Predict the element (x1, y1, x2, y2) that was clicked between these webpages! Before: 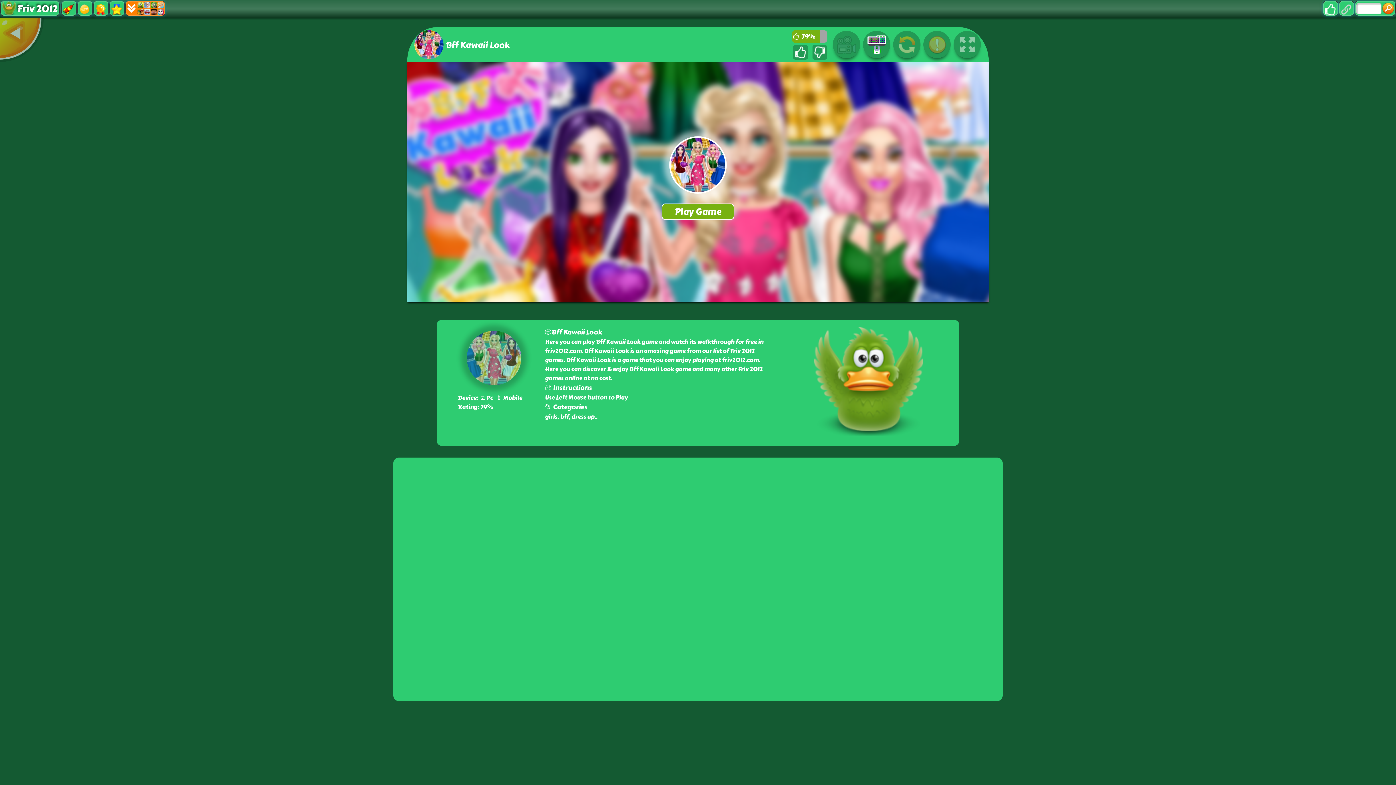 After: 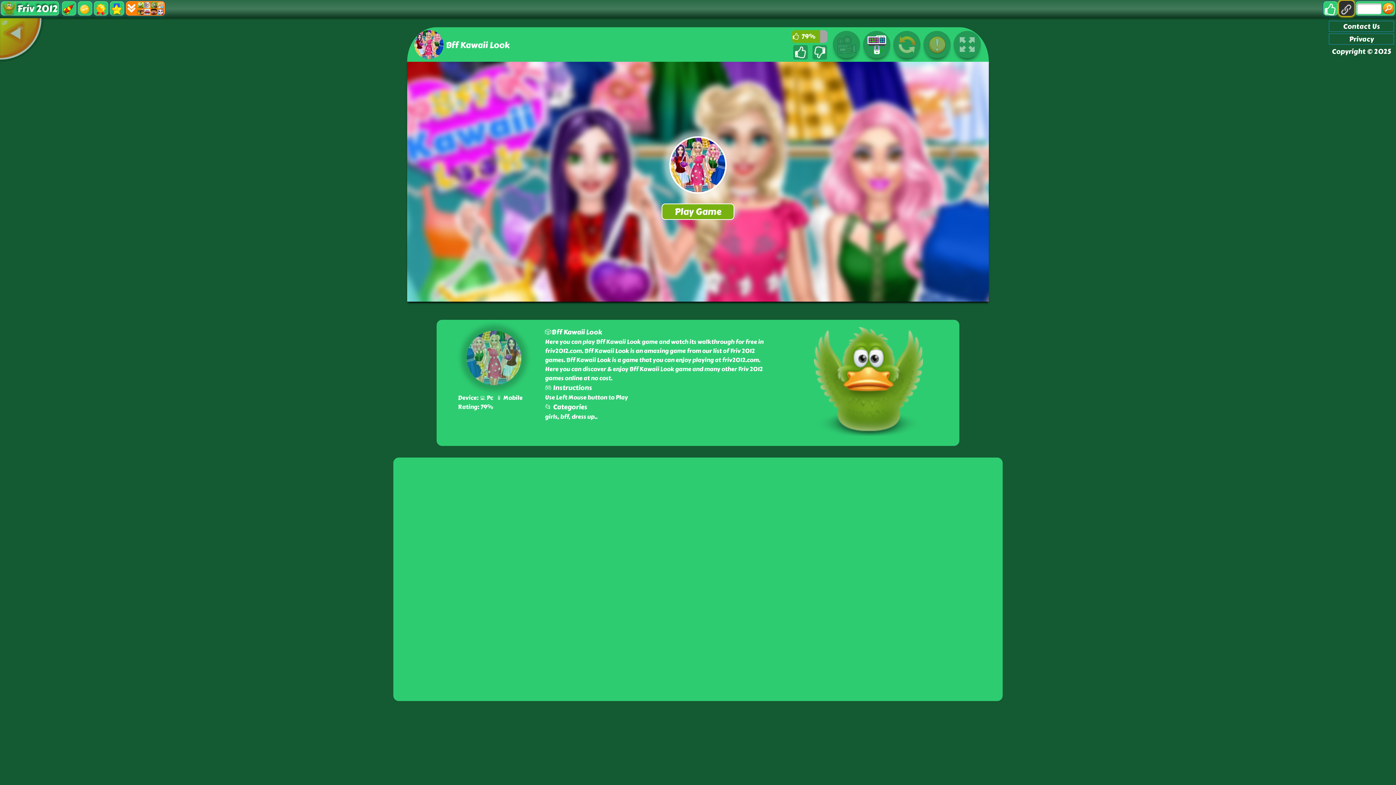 Action: bbox: (1339, 0, 1354, 16)